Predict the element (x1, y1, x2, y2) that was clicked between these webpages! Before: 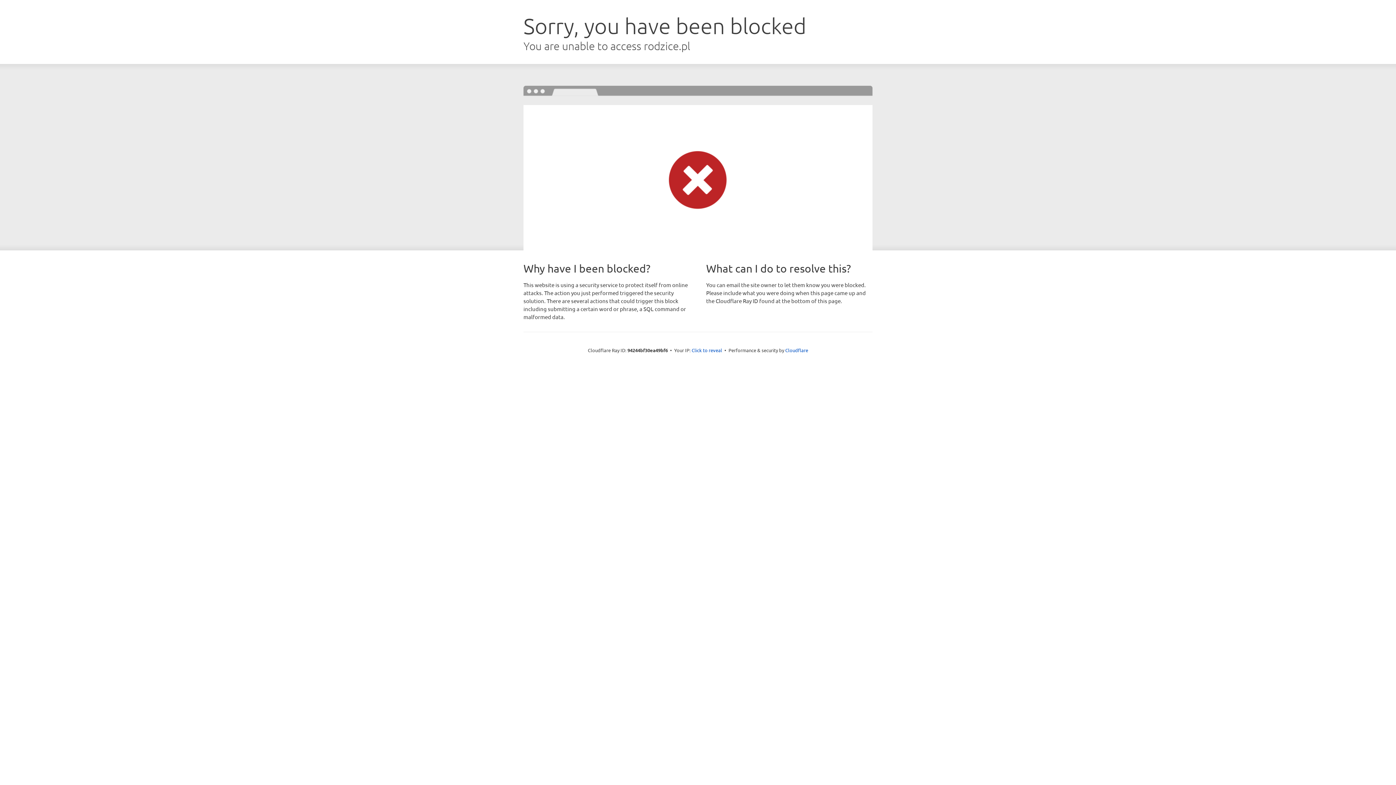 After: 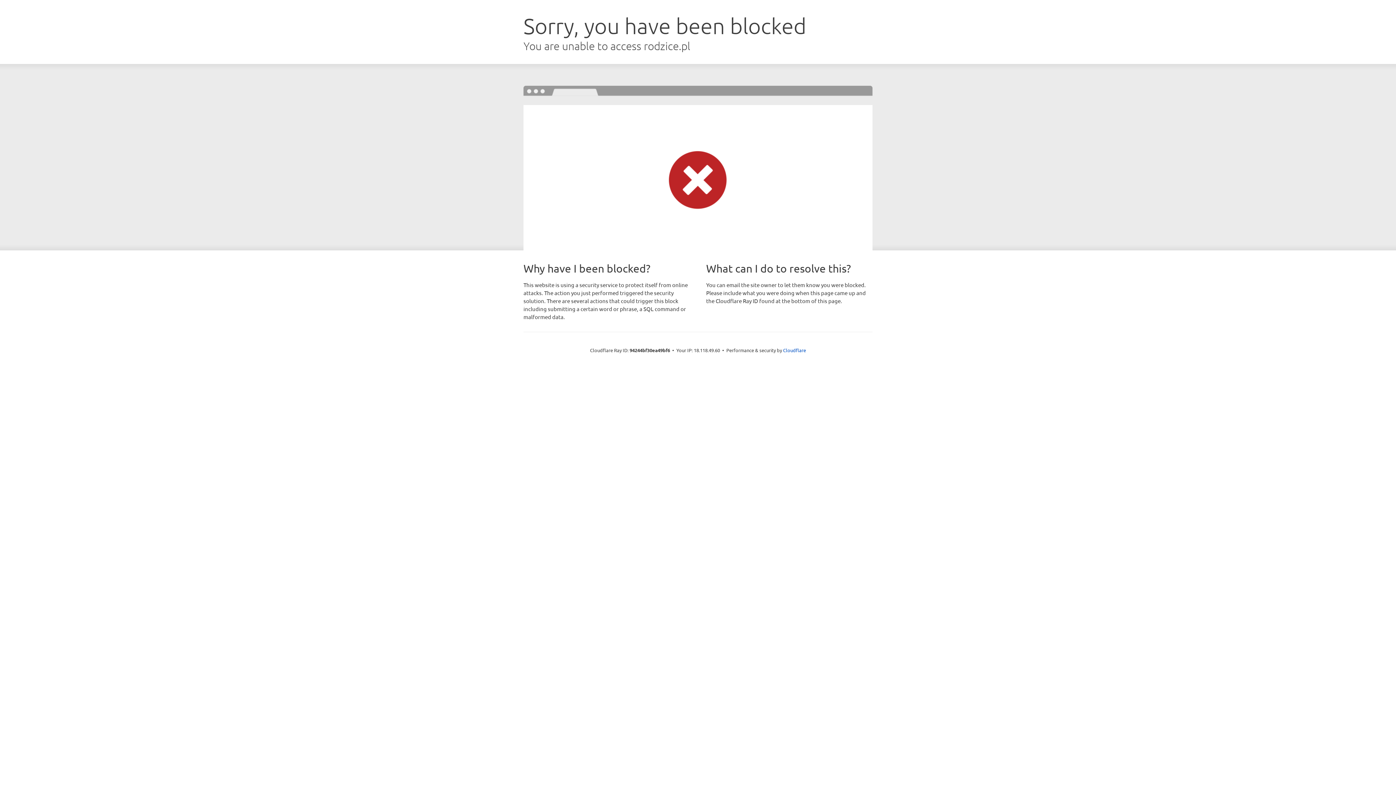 Action: bbox: (691, 346, 722, 353) label: Click to reveal